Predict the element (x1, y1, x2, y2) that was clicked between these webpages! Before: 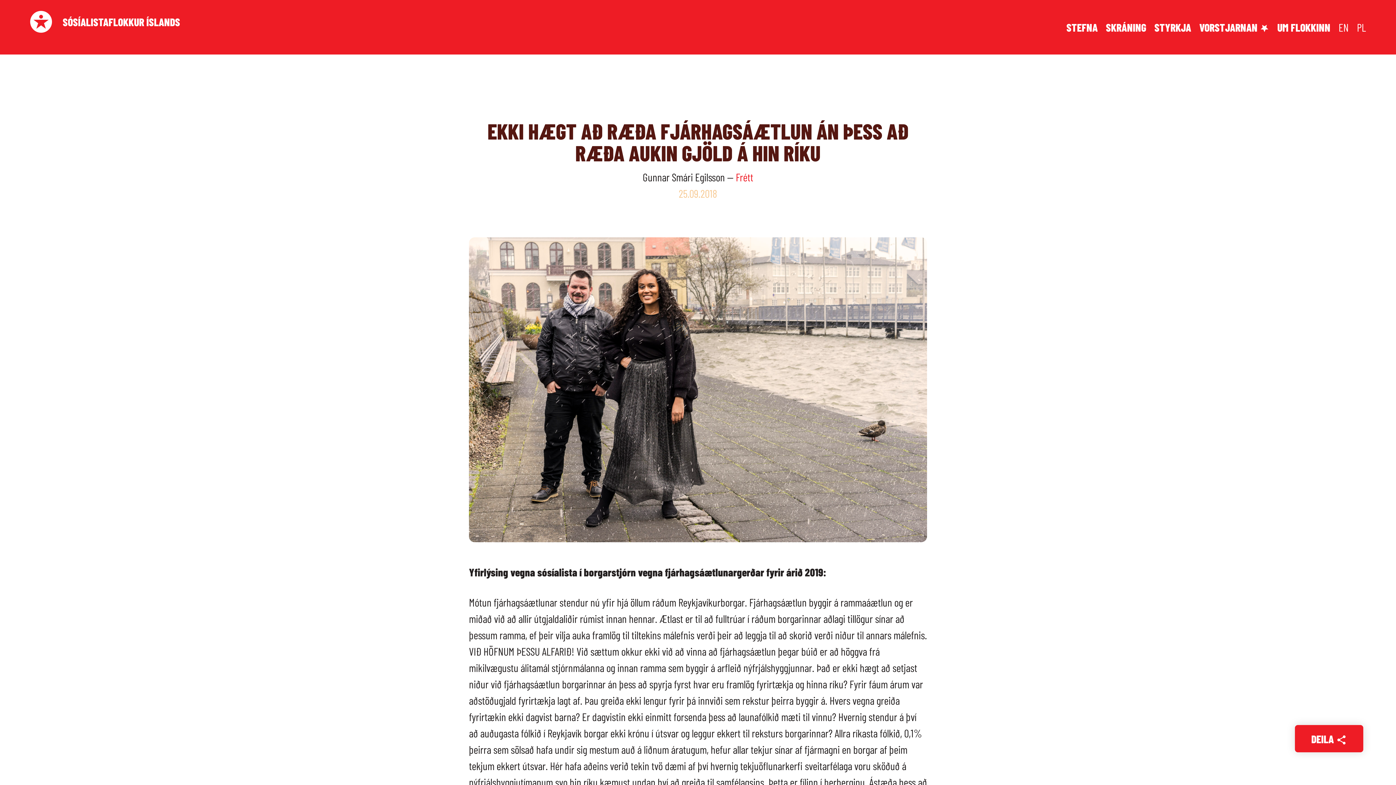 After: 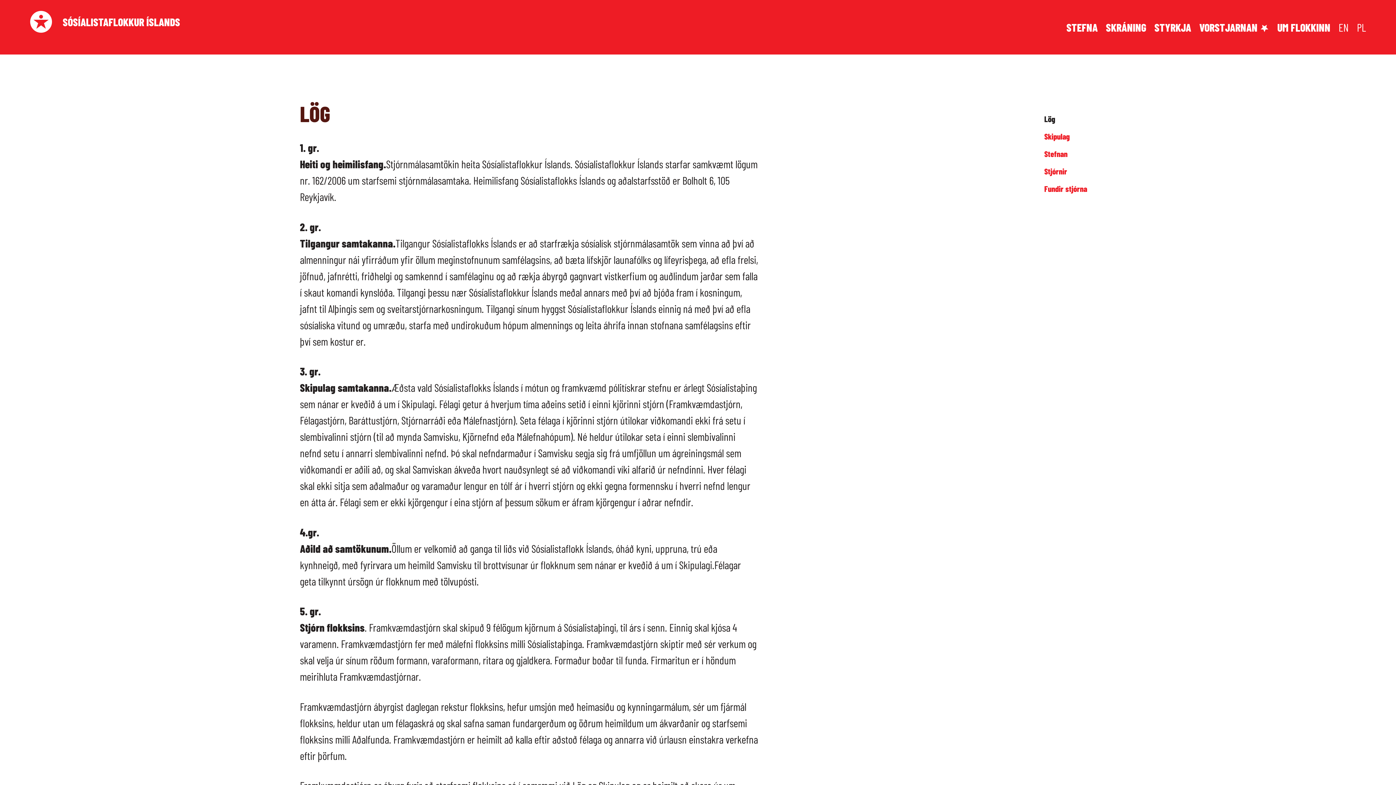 Action: bbox: (1277, 10, 1330, 43) label: UM FLOKKINN